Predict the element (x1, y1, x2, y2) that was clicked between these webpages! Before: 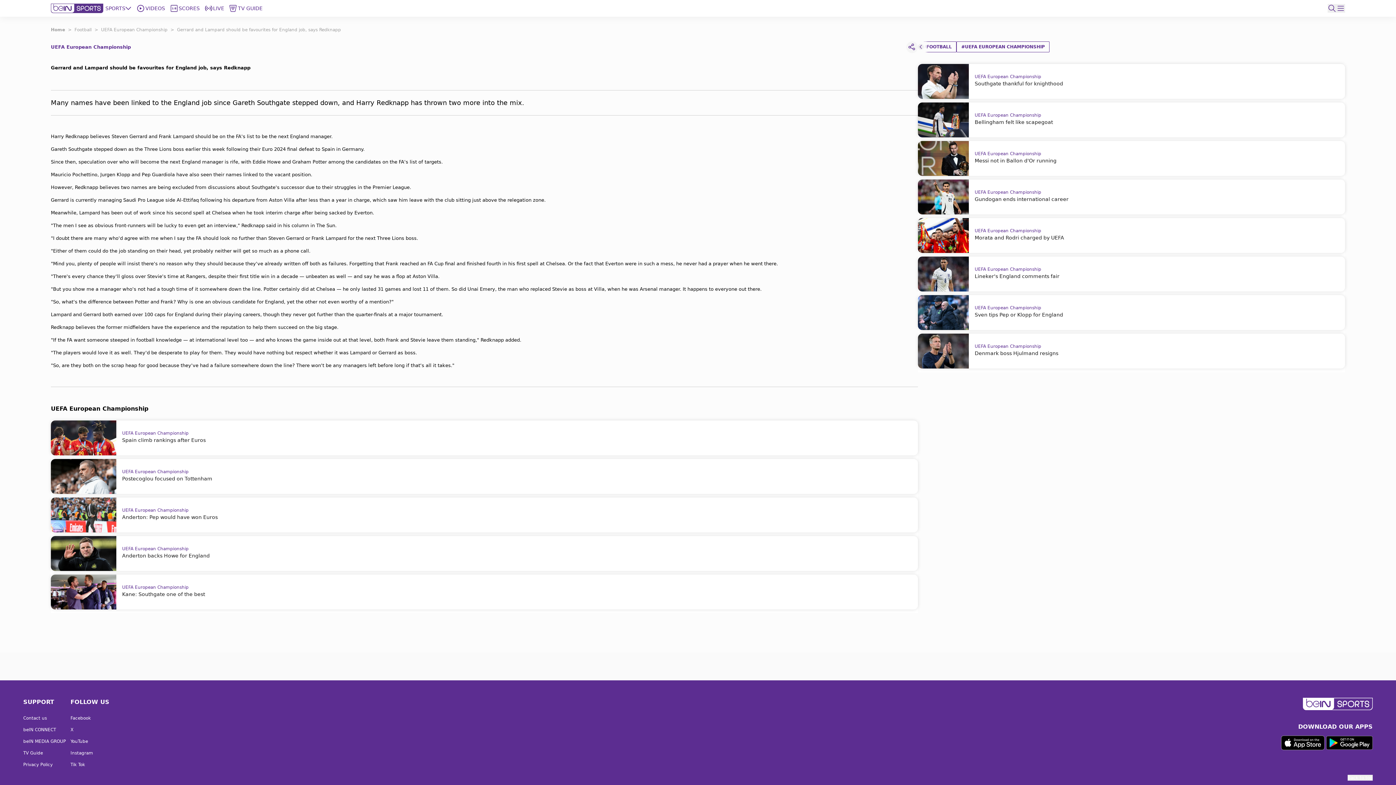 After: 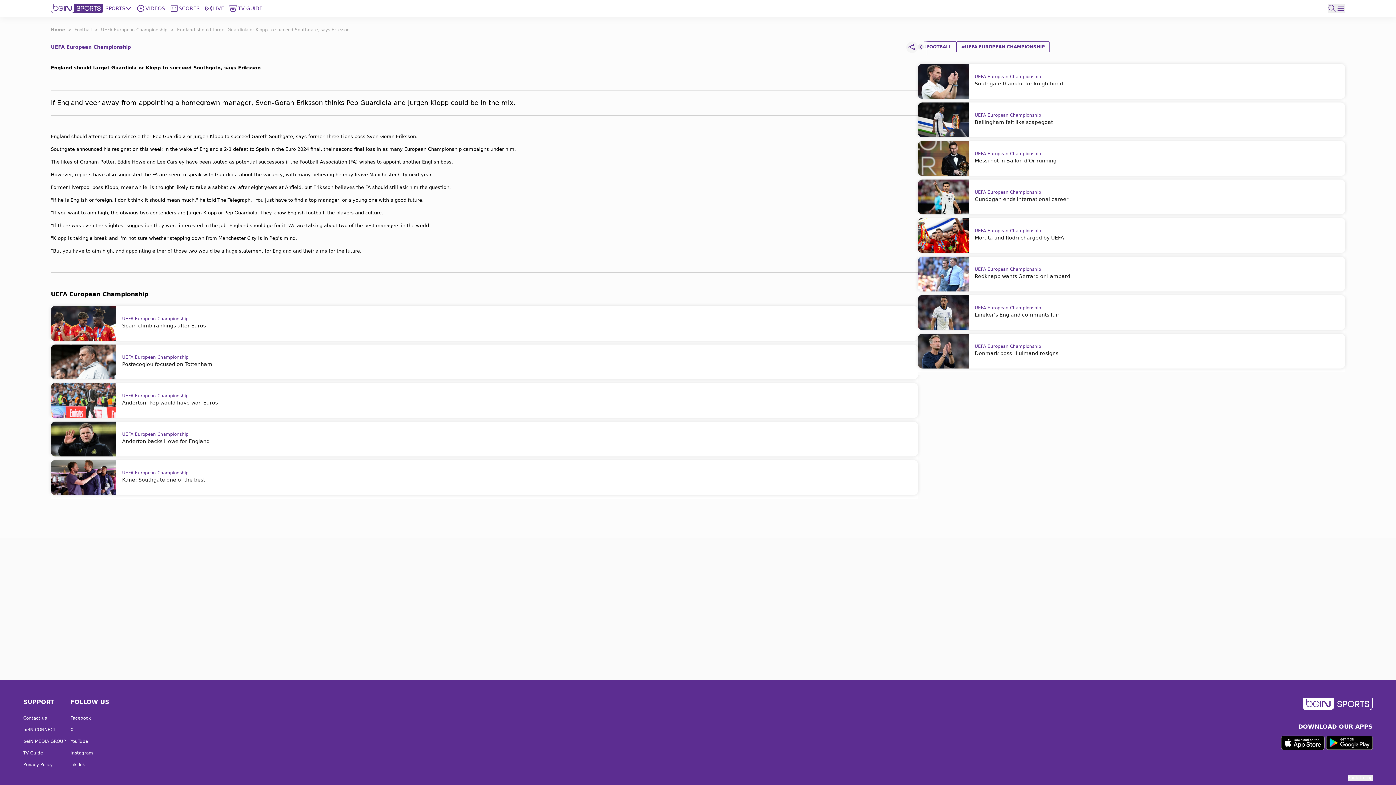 Action: label: UEFA European Championship
Sven tips Pep or Klopp for England bbox: (918, 295, 1345, 330)